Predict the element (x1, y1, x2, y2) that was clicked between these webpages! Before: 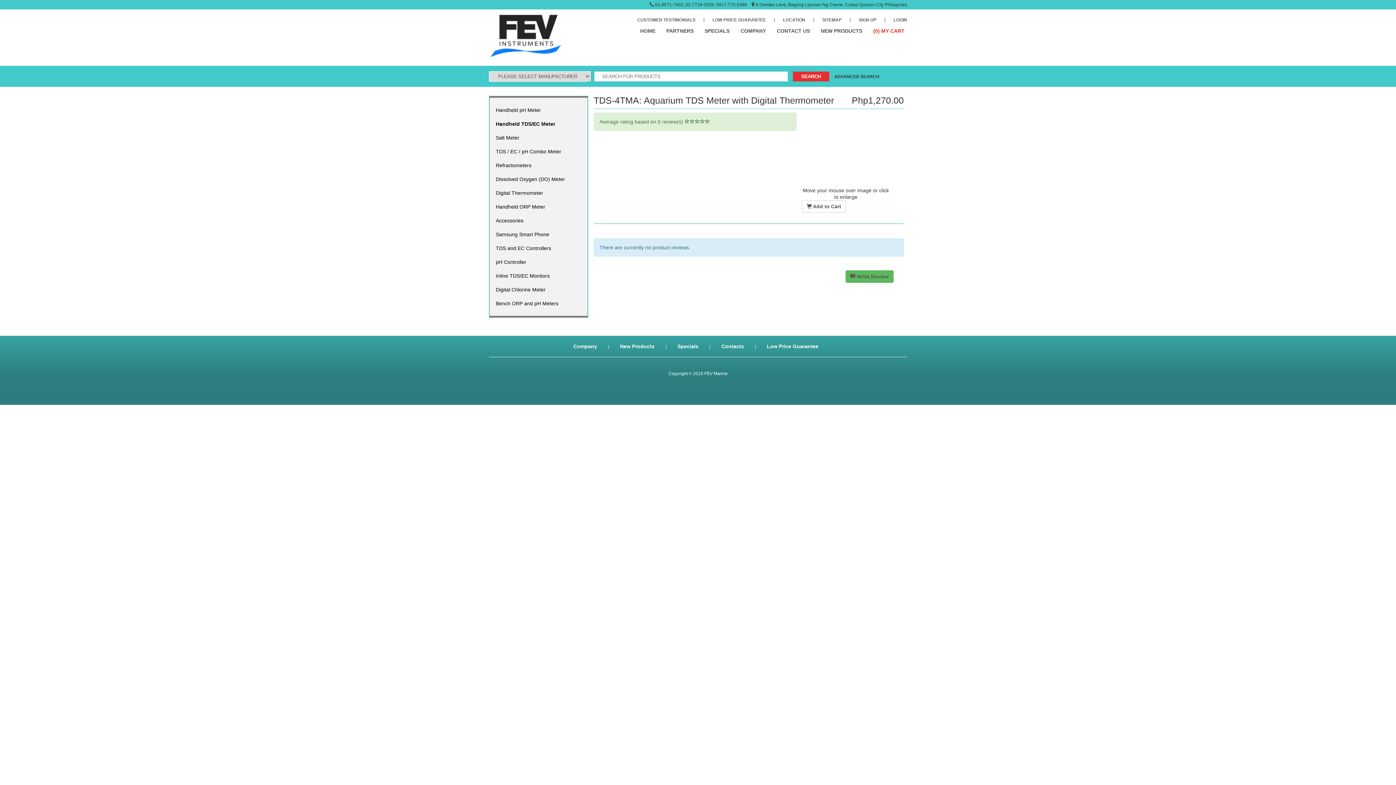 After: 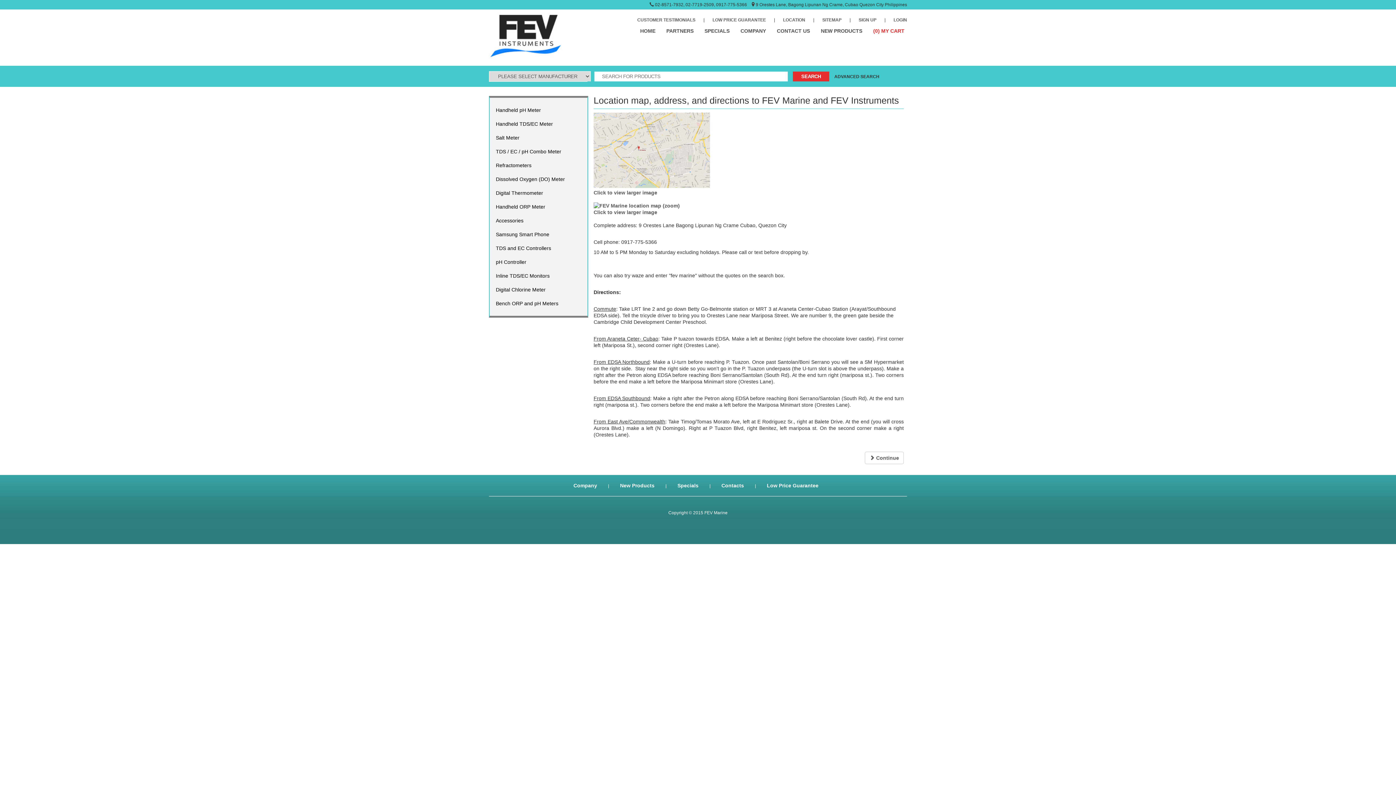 Action: bbox: (756, 2, 907, 7) label: 9 Orestes Lane, Bagong Lipunan Ng Crame, Cubao Quezon City Philippines